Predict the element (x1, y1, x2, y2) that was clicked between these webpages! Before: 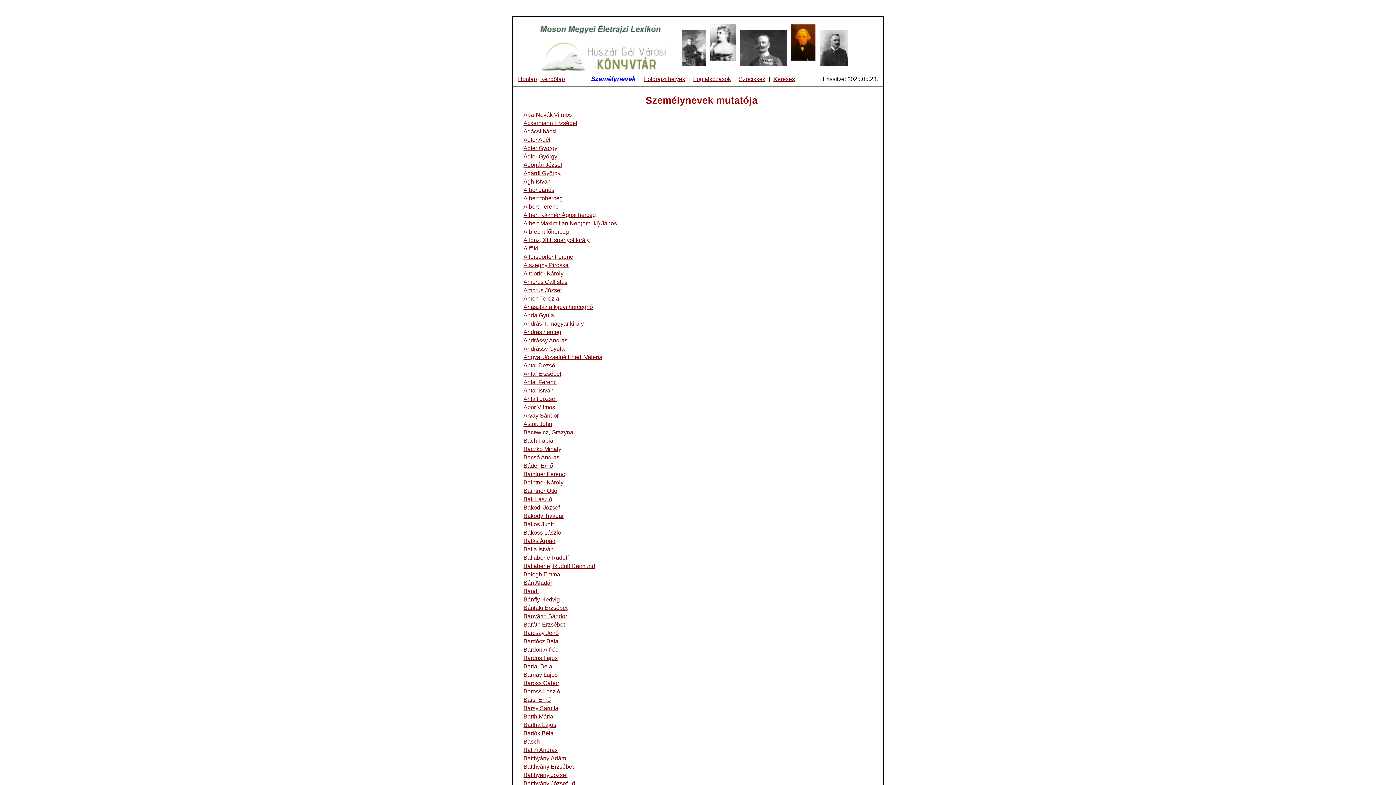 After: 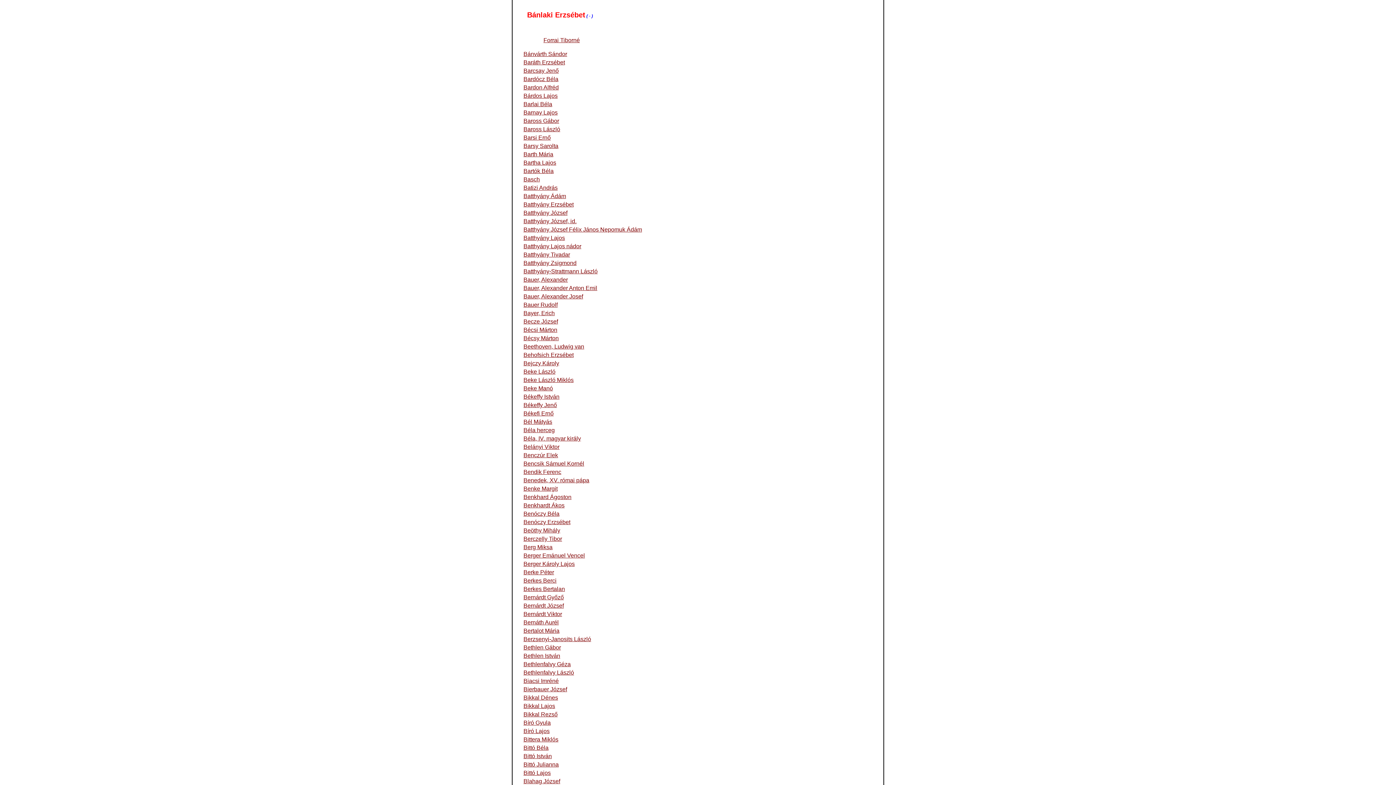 Action: bbox: (523, 605, 567, 611) label: Bánlaki Erzsébet